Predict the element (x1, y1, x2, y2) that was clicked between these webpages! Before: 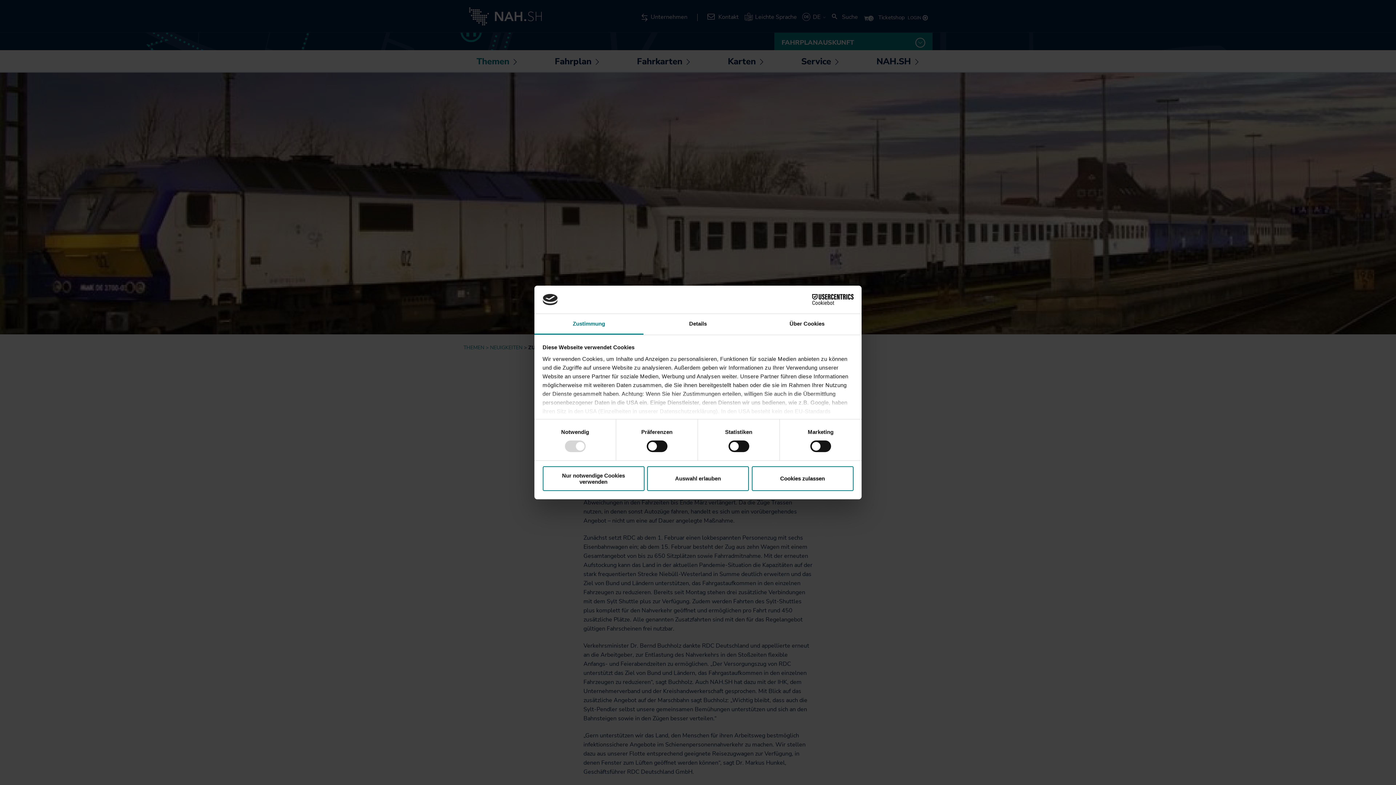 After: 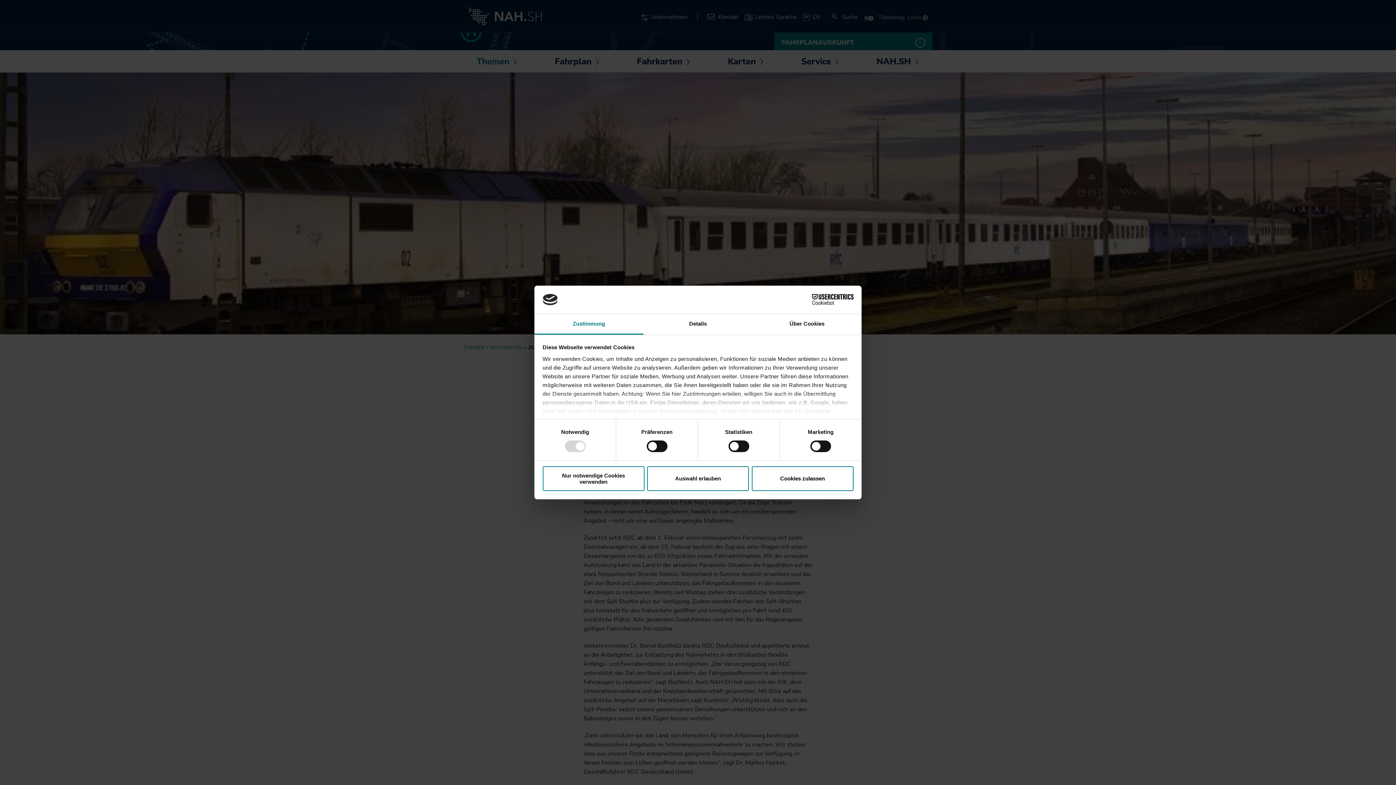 Action: label: Cookiebot - opens in a new window bbox: (790, 294, 853, 305)